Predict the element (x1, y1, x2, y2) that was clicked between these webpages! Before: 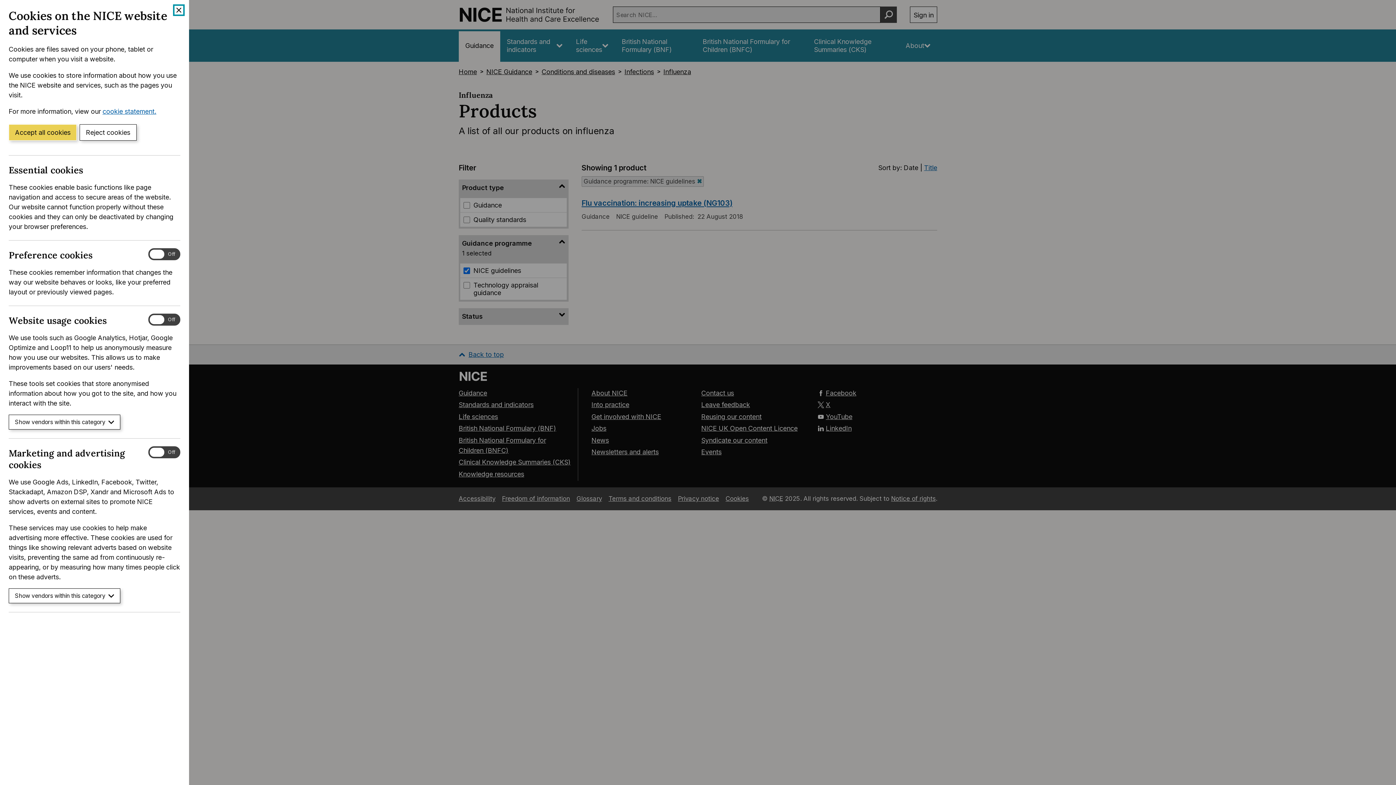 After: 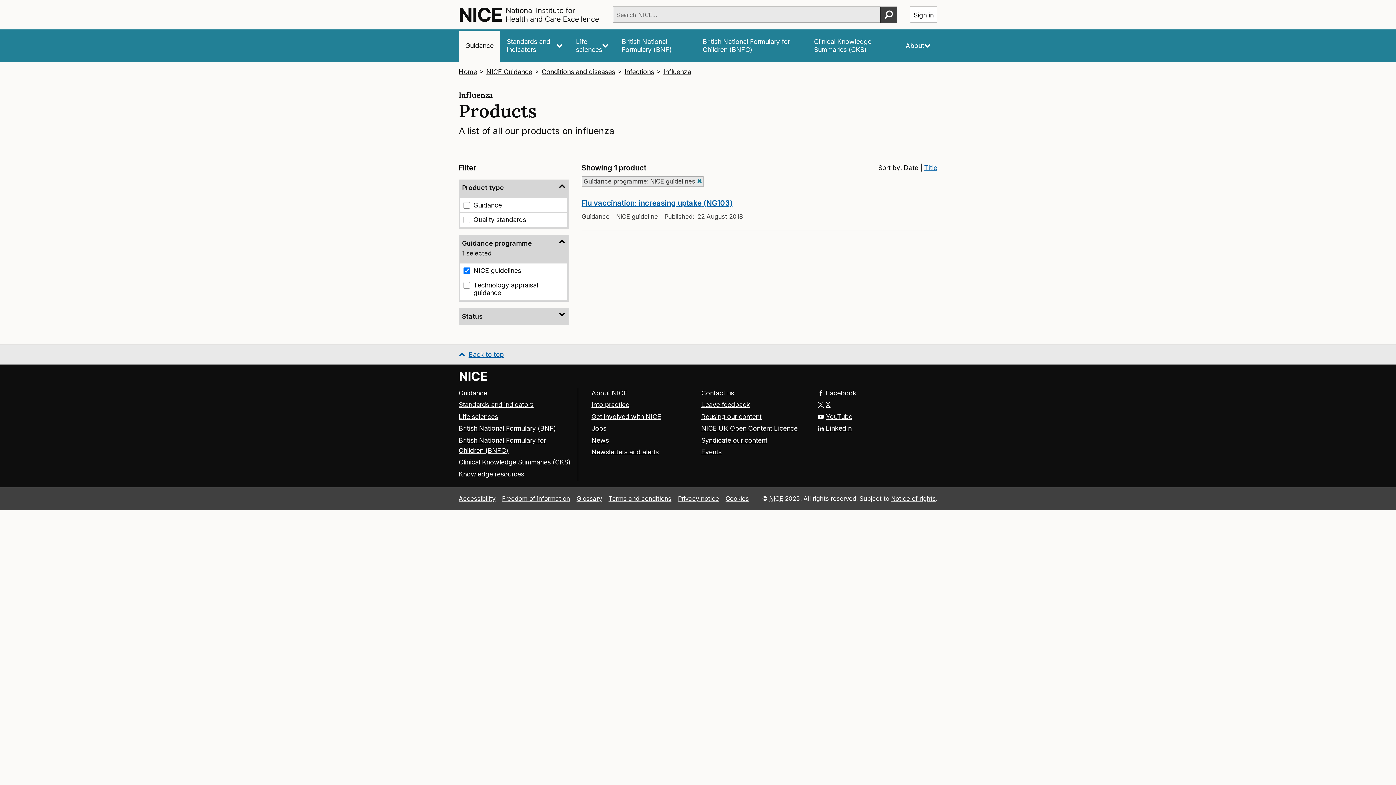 Action: label: Reject cookies bbox: (79, 124, 136, 140)